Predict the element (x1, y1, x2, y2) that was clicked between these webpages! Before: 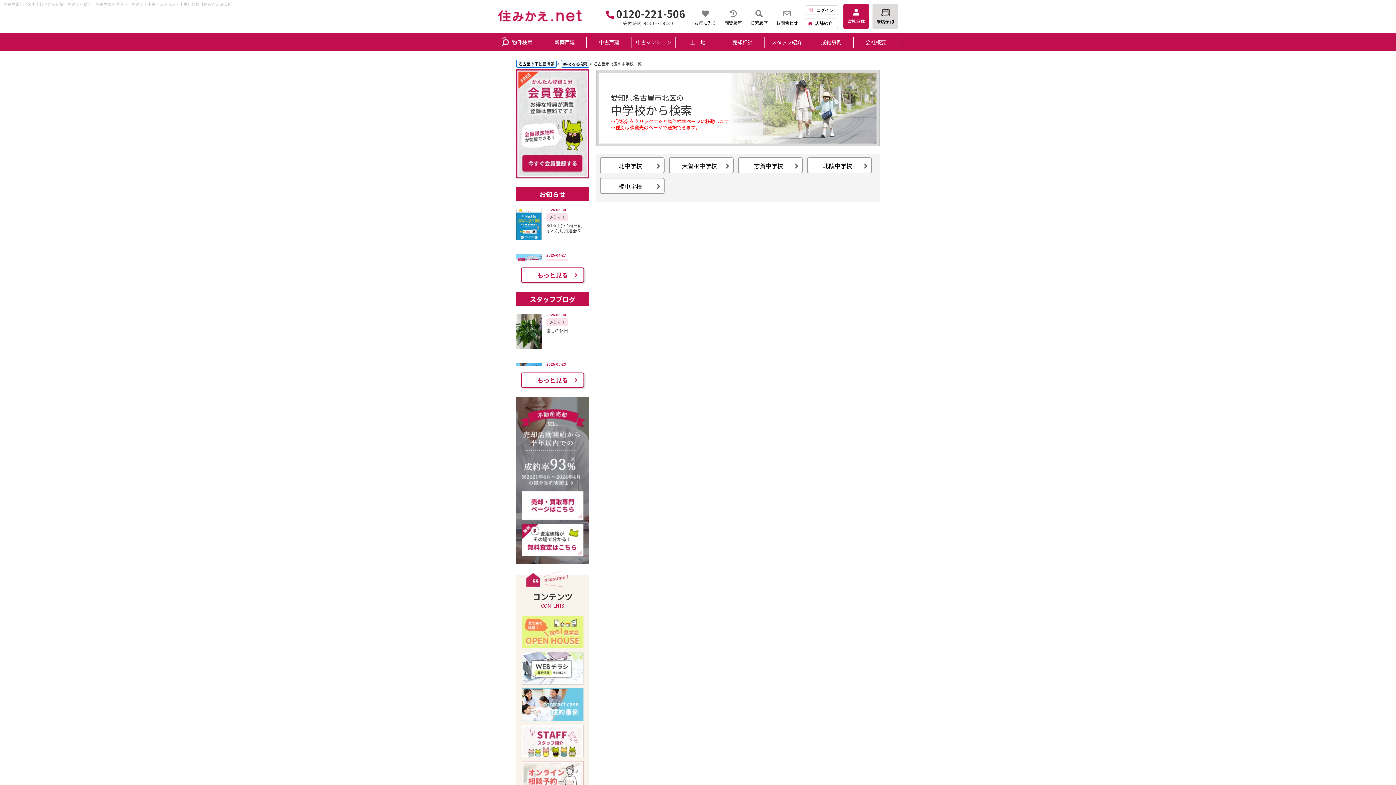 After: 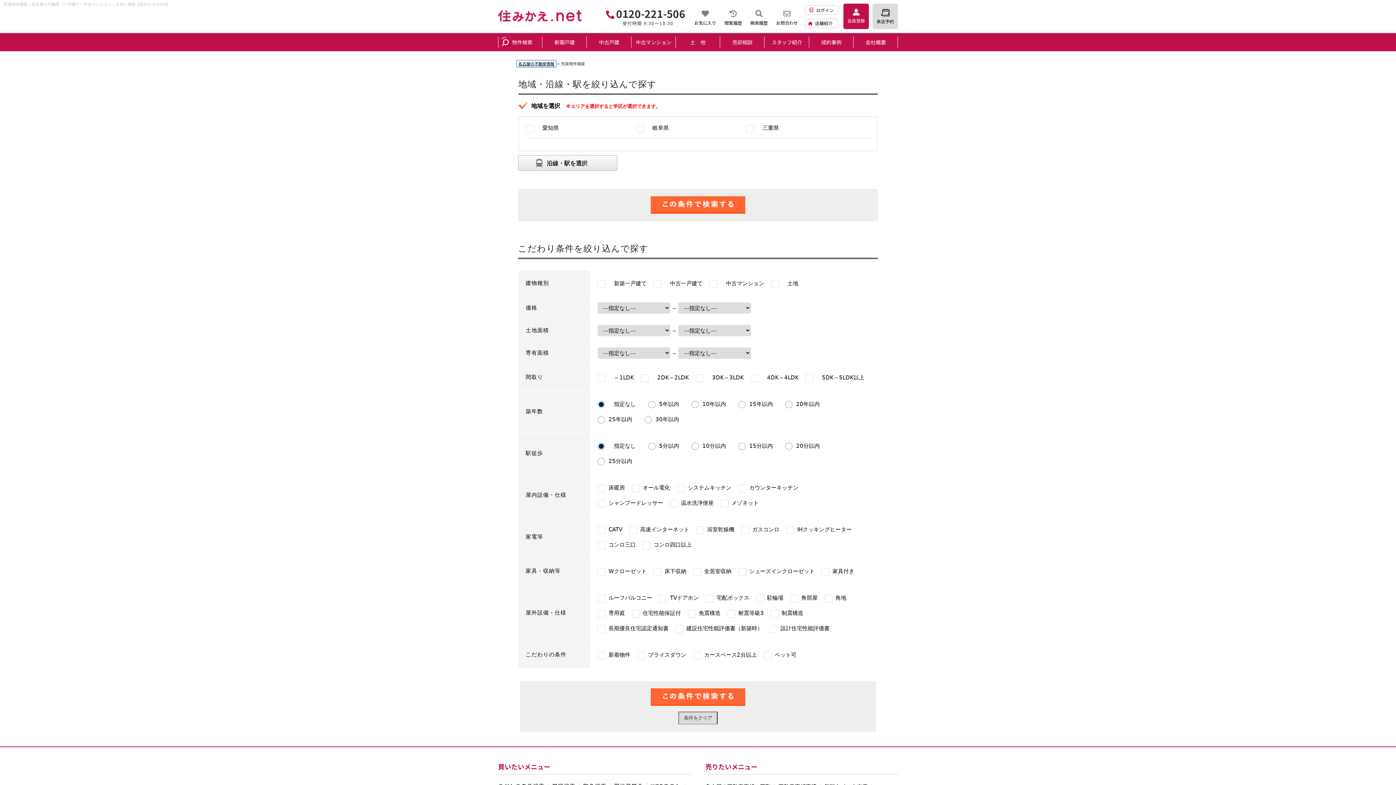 Action: label: 物件検索 bbox: (498, 36, 542, 47)